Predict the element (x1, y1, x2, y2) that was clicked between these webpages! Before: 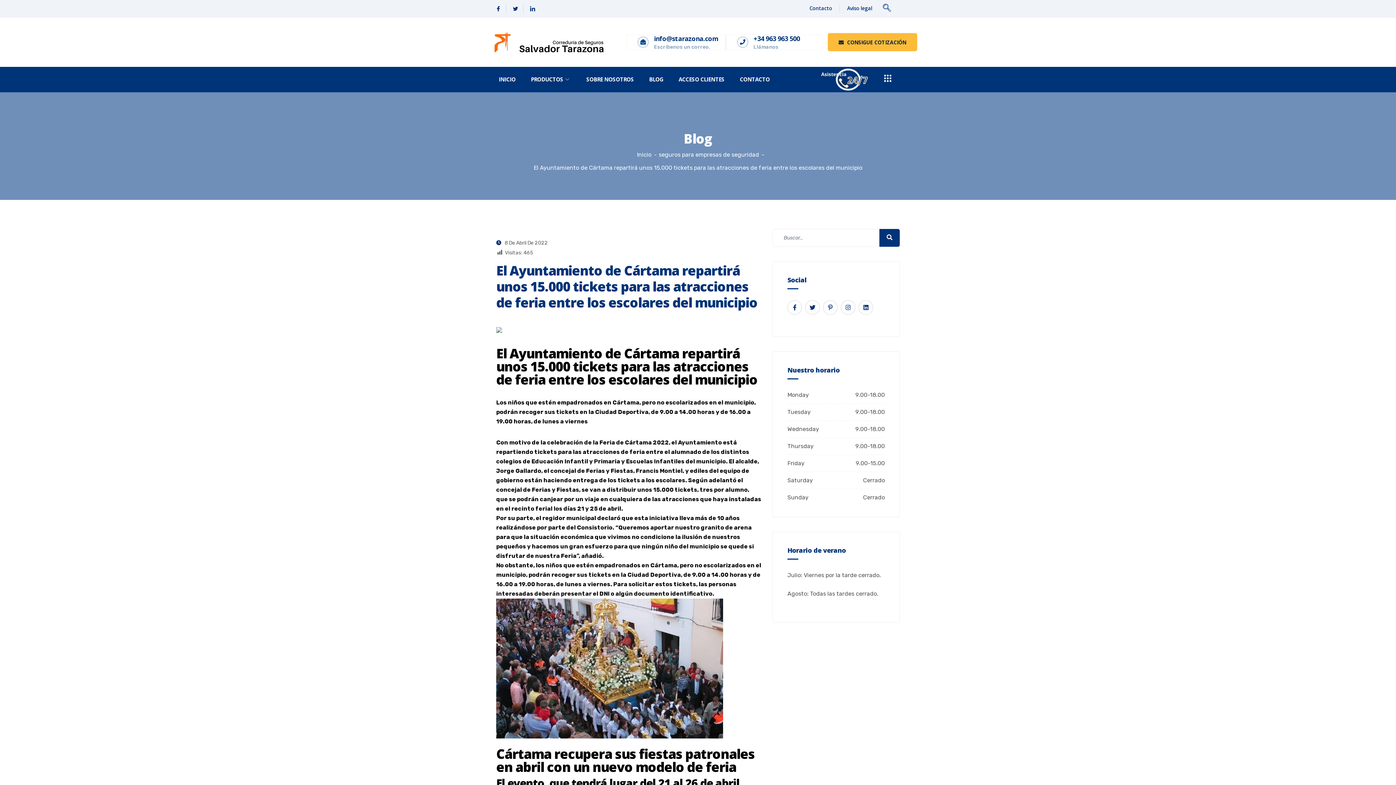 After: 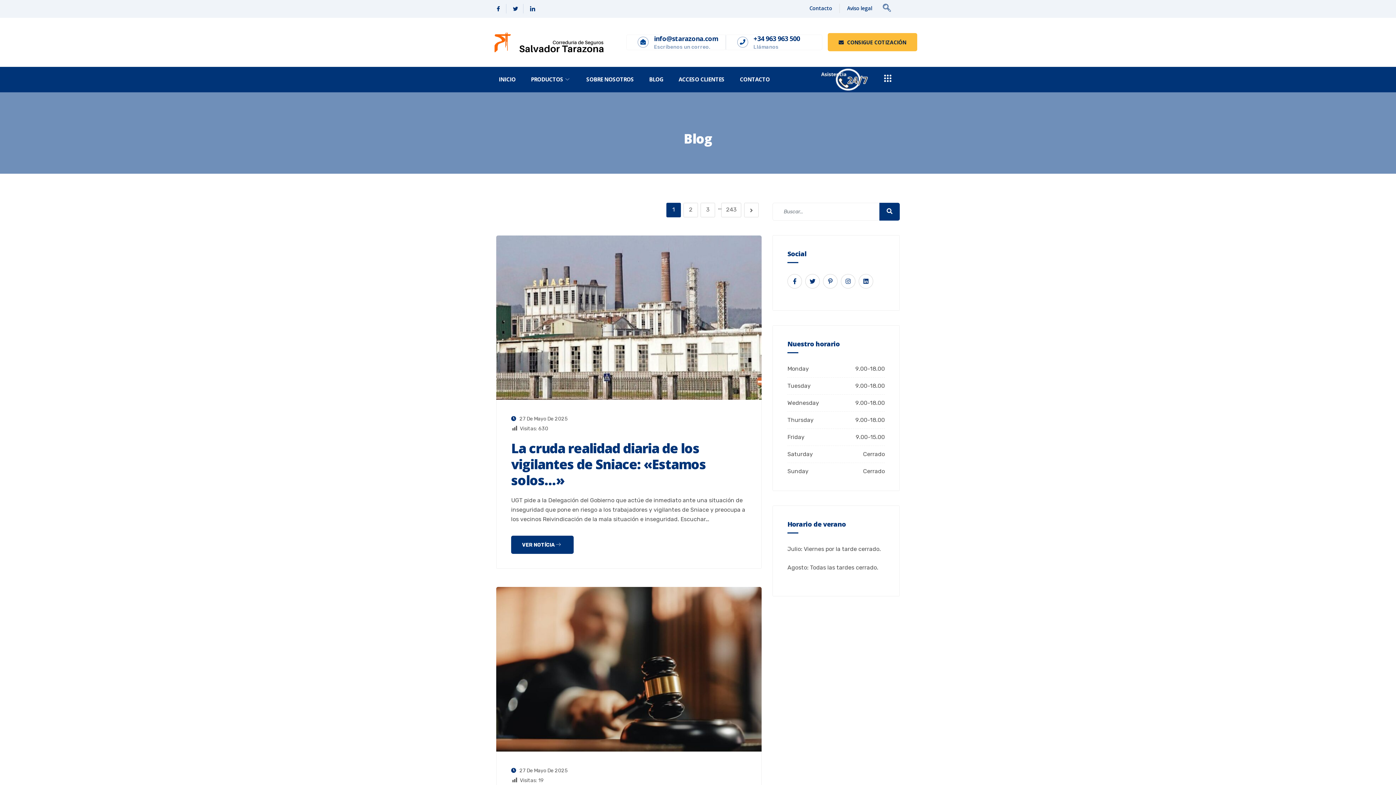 Action: label: BLOG bbox: (641, 66, 670, 92)